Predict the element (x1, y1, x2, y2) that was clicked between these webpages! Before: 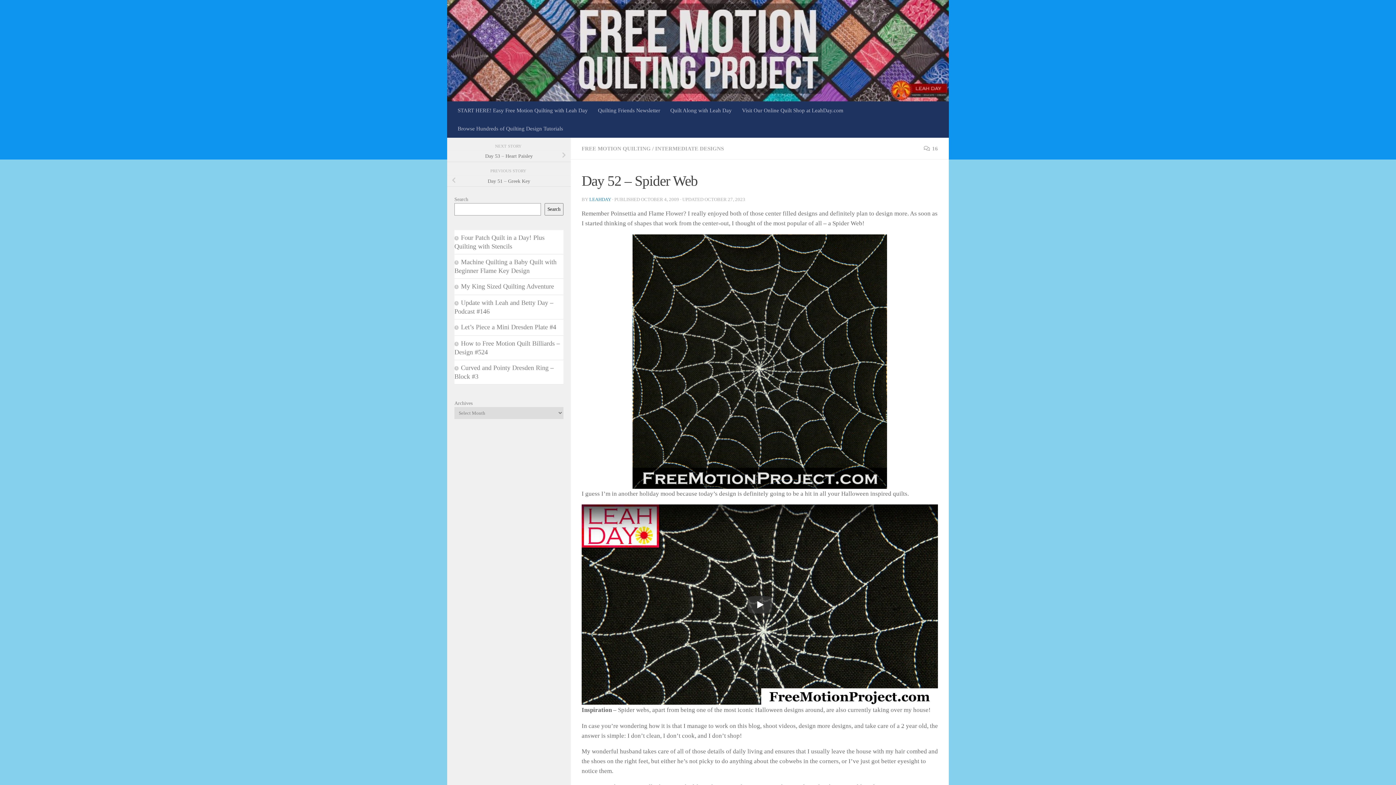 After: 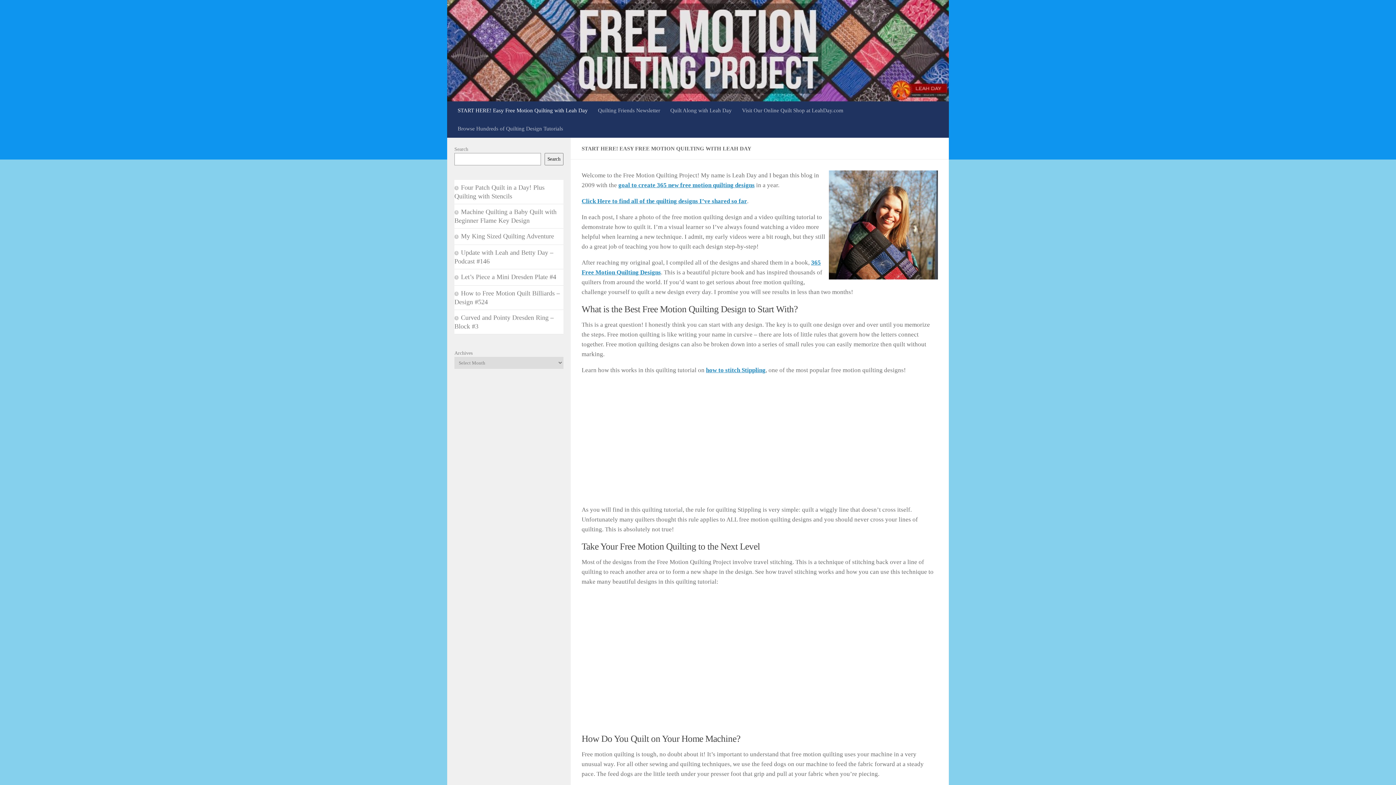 Action: label: START HERE! Easy Free Motion Quilting with Leah Day bbox: (452, 101, 593, 119)